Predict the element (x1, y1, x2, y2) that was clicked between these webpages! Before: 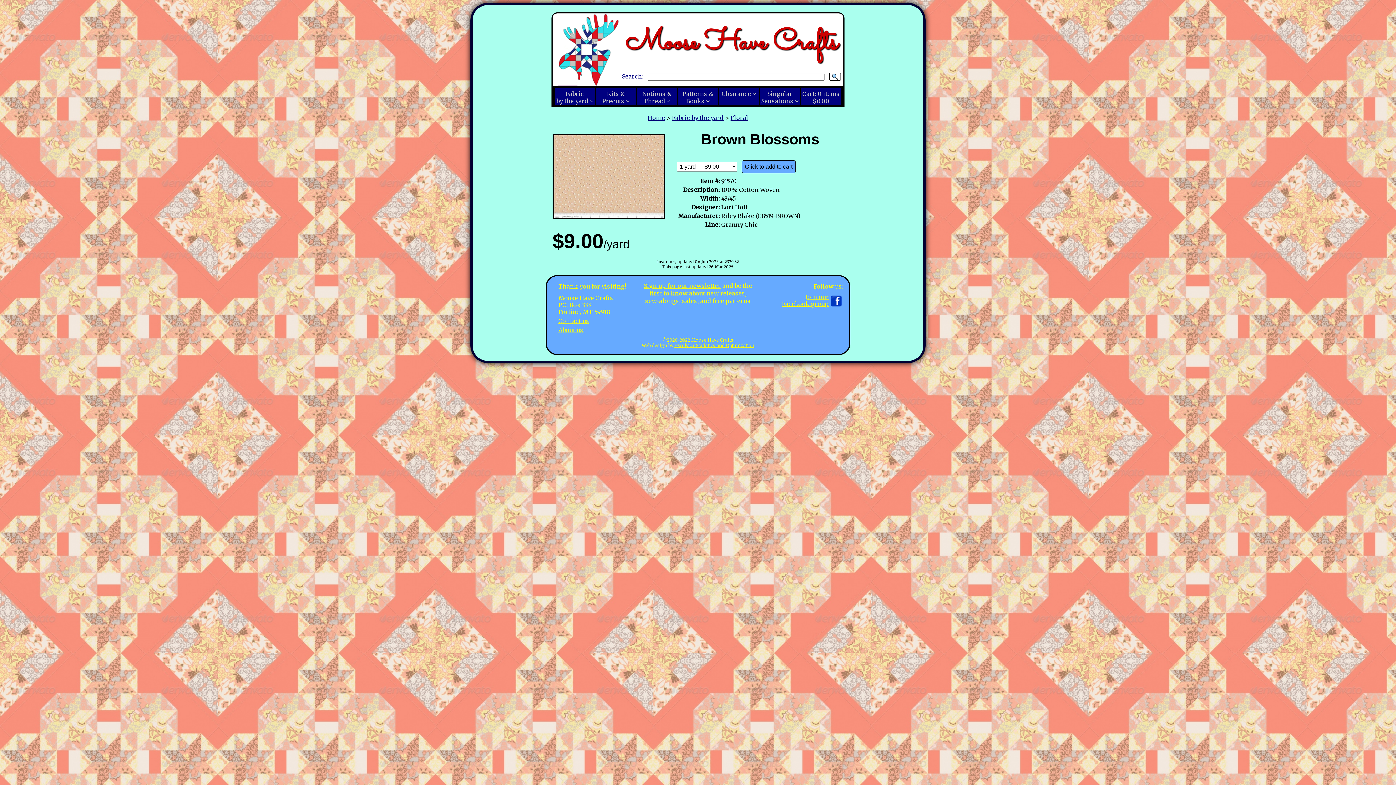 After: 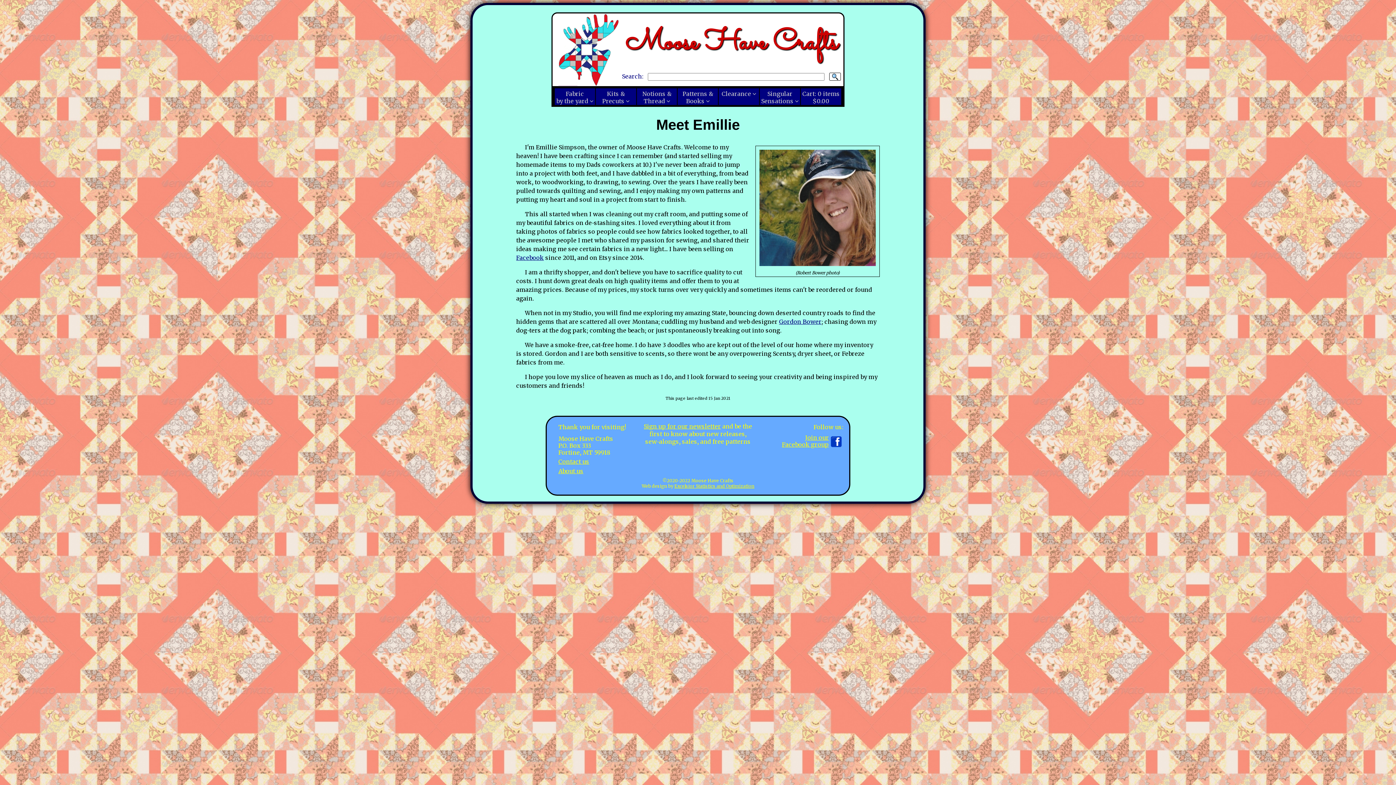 Action: bbox: (558, 326, 583, 333) label: About us